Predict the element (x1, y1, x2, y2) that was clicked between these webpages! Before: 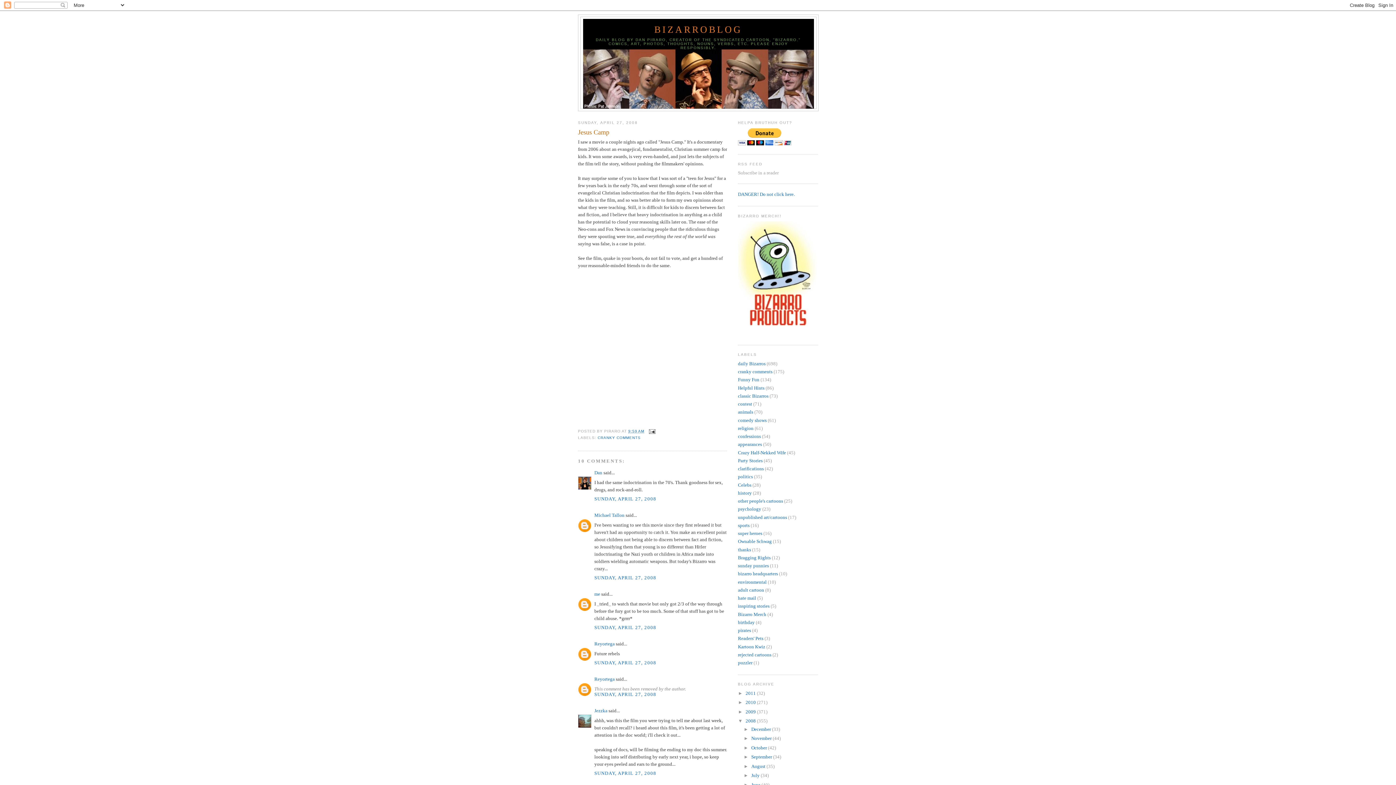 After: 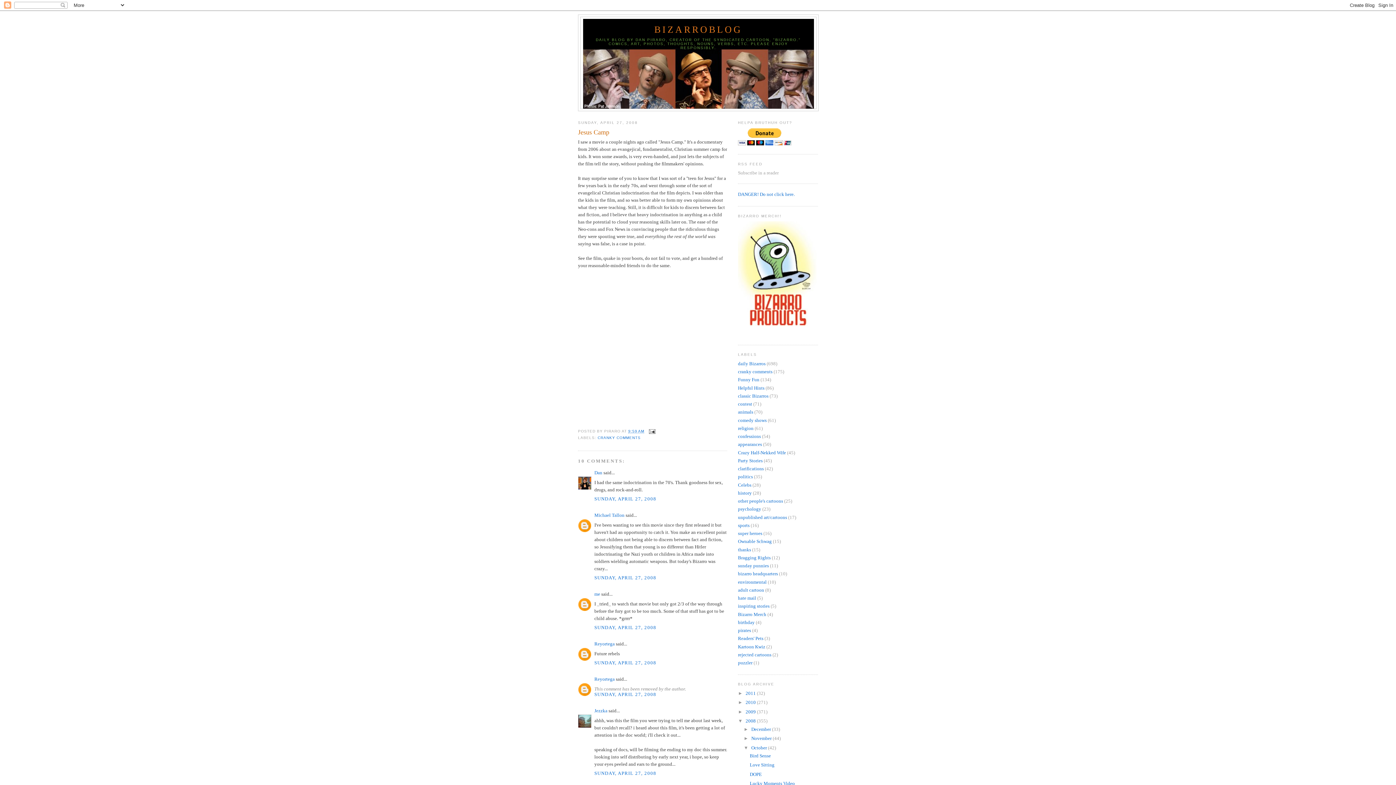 Action: bbox: (743, 745, 751, 750) label: ►  